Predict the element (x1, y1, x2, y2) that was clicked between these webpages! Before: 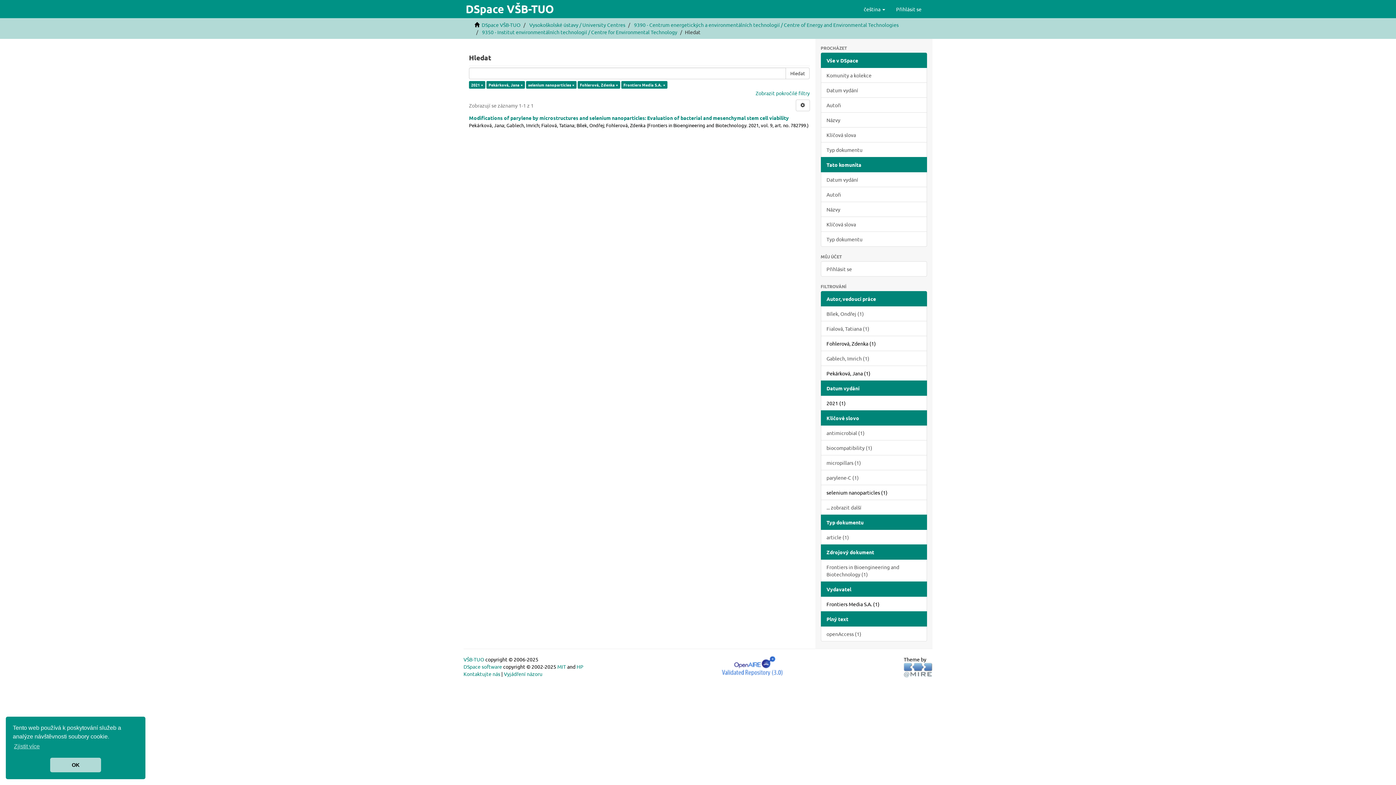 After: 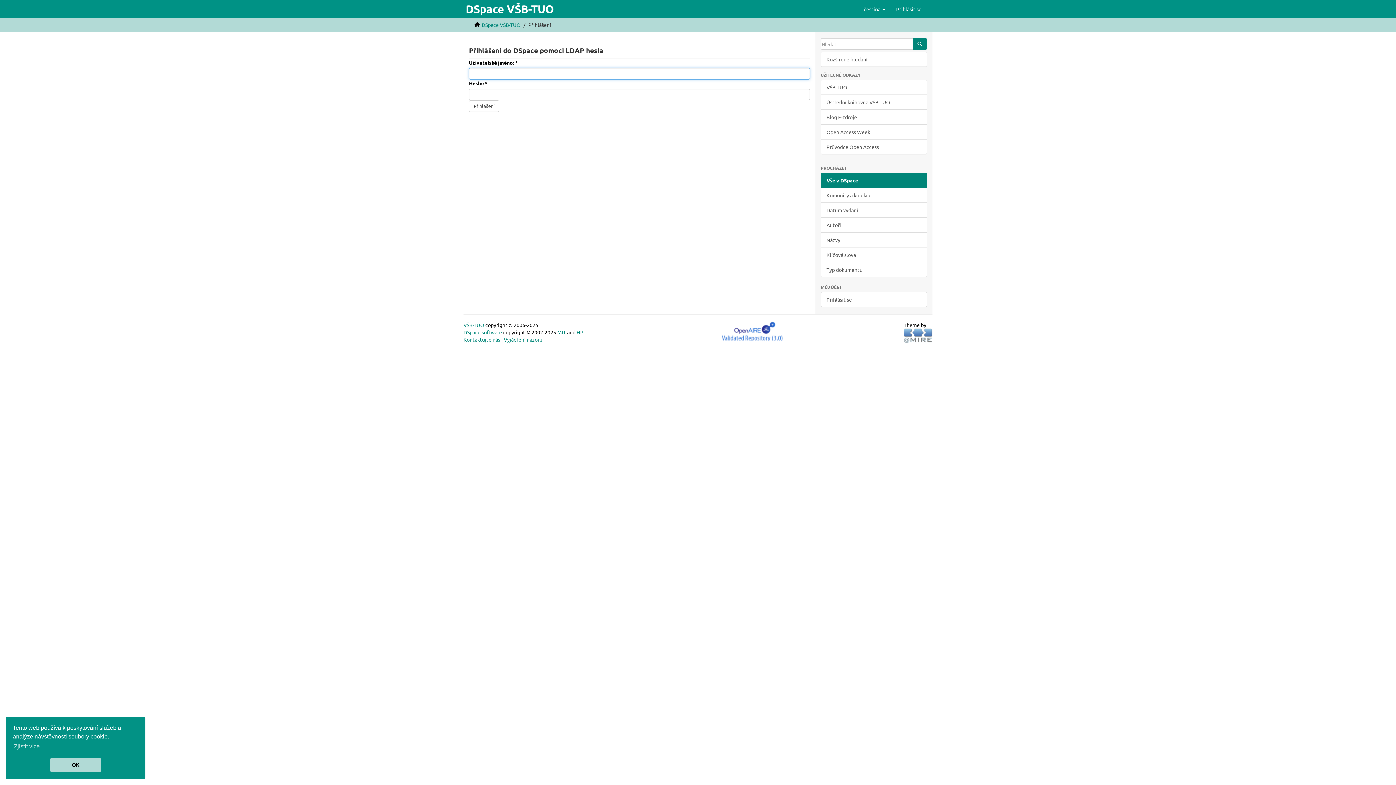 Action: label: Přihlásit se bbox: (890, 0, 927, 18)